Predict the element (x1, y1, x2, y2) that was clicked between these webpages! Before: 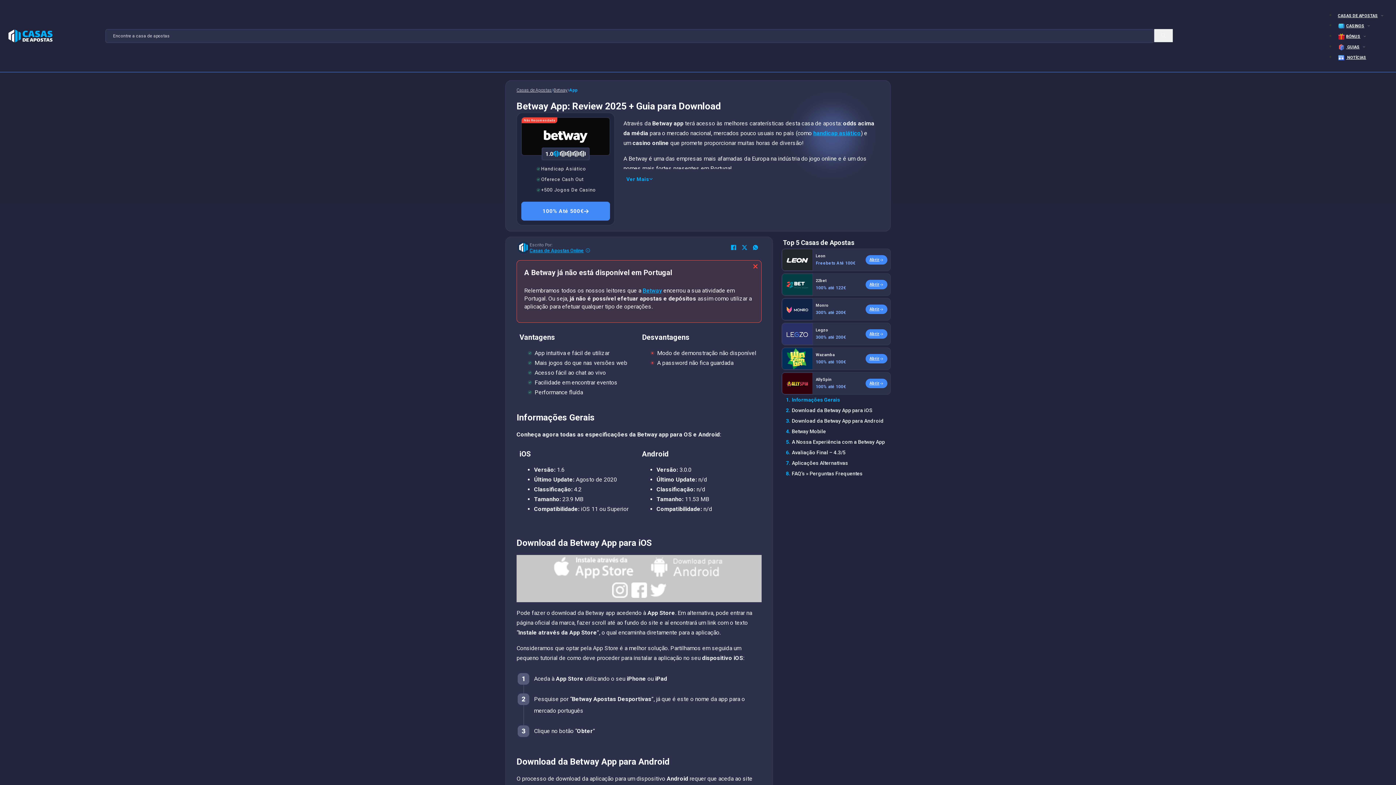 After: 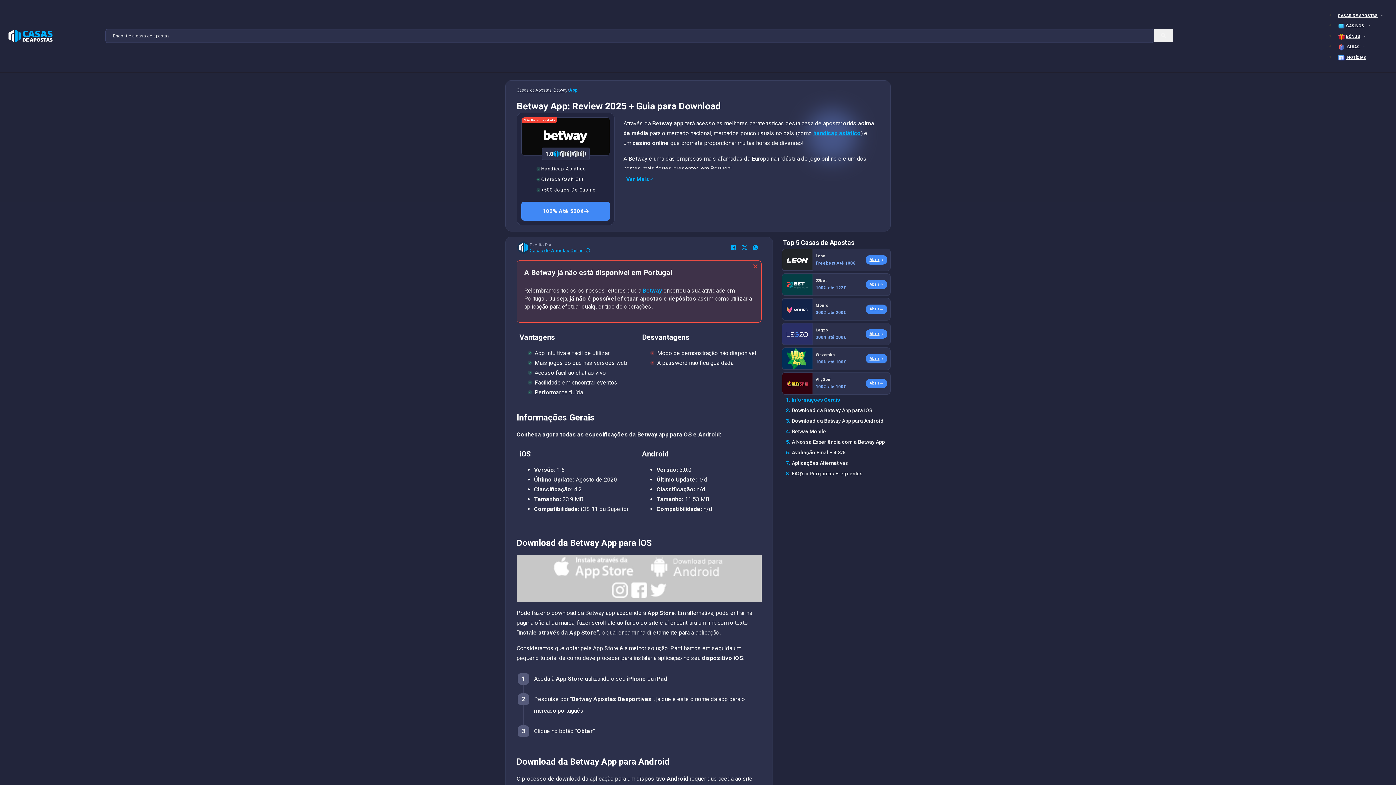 Action: bbox: (865, 379, 887, 388) label: Abrir